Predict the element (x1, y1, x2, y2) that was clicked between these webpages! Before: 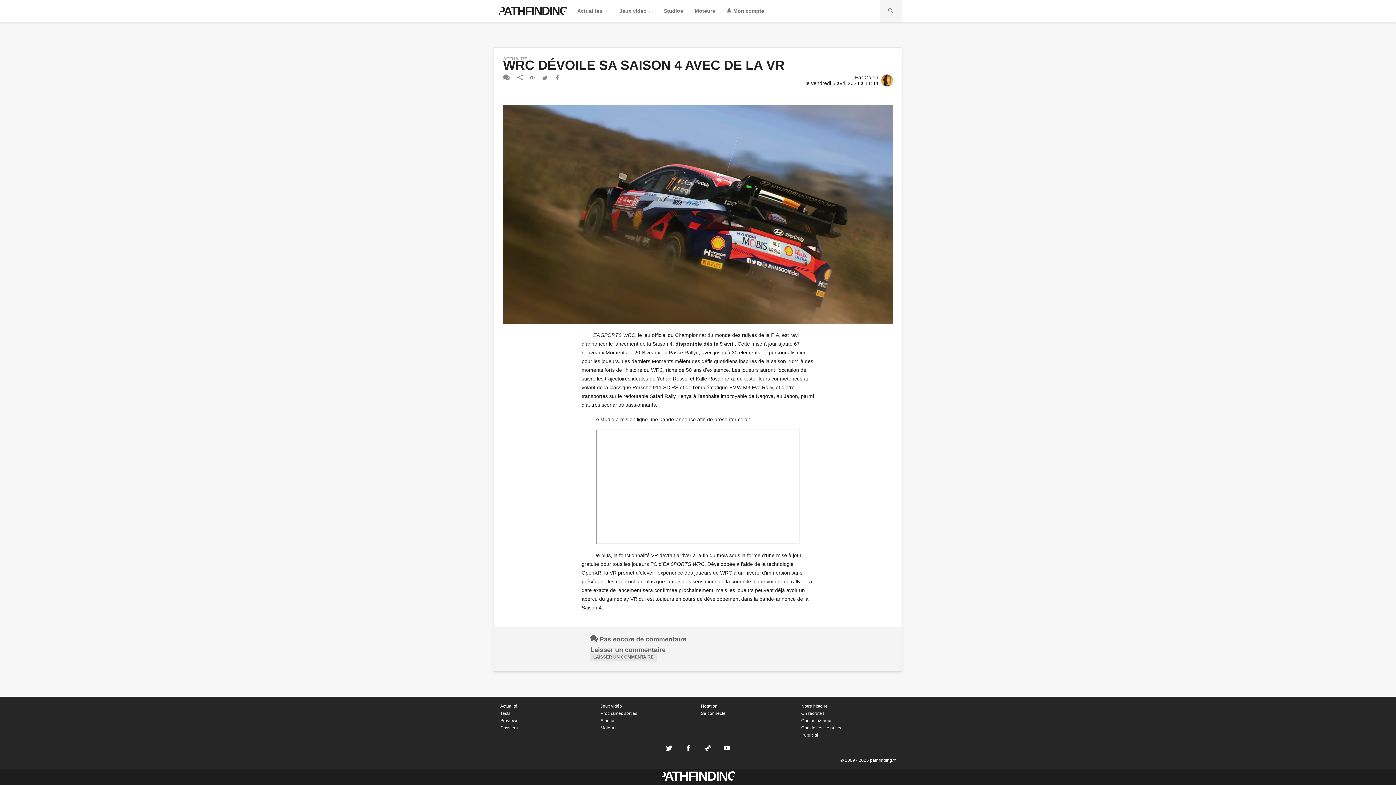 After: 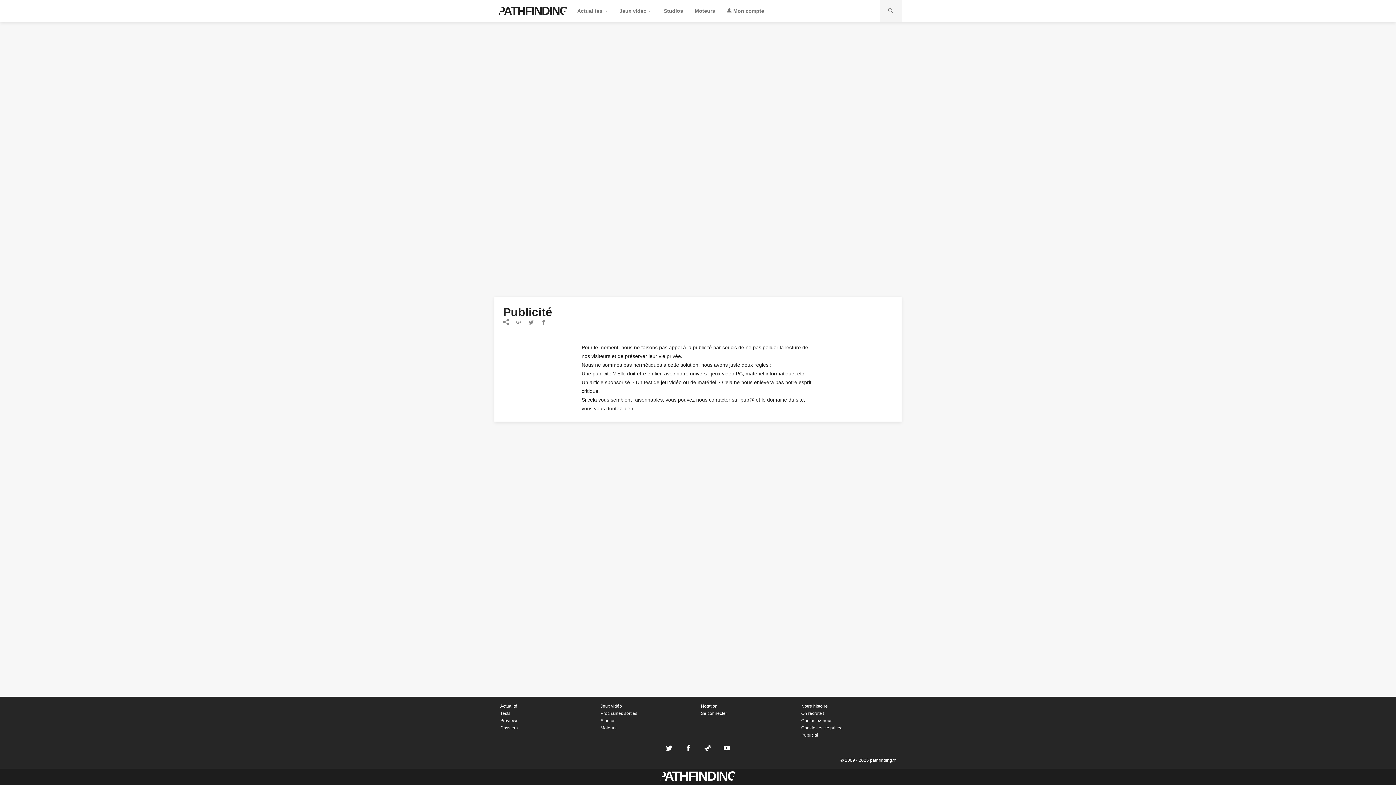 Action: label: Publicité bbox: (801, 732, 896, 739)